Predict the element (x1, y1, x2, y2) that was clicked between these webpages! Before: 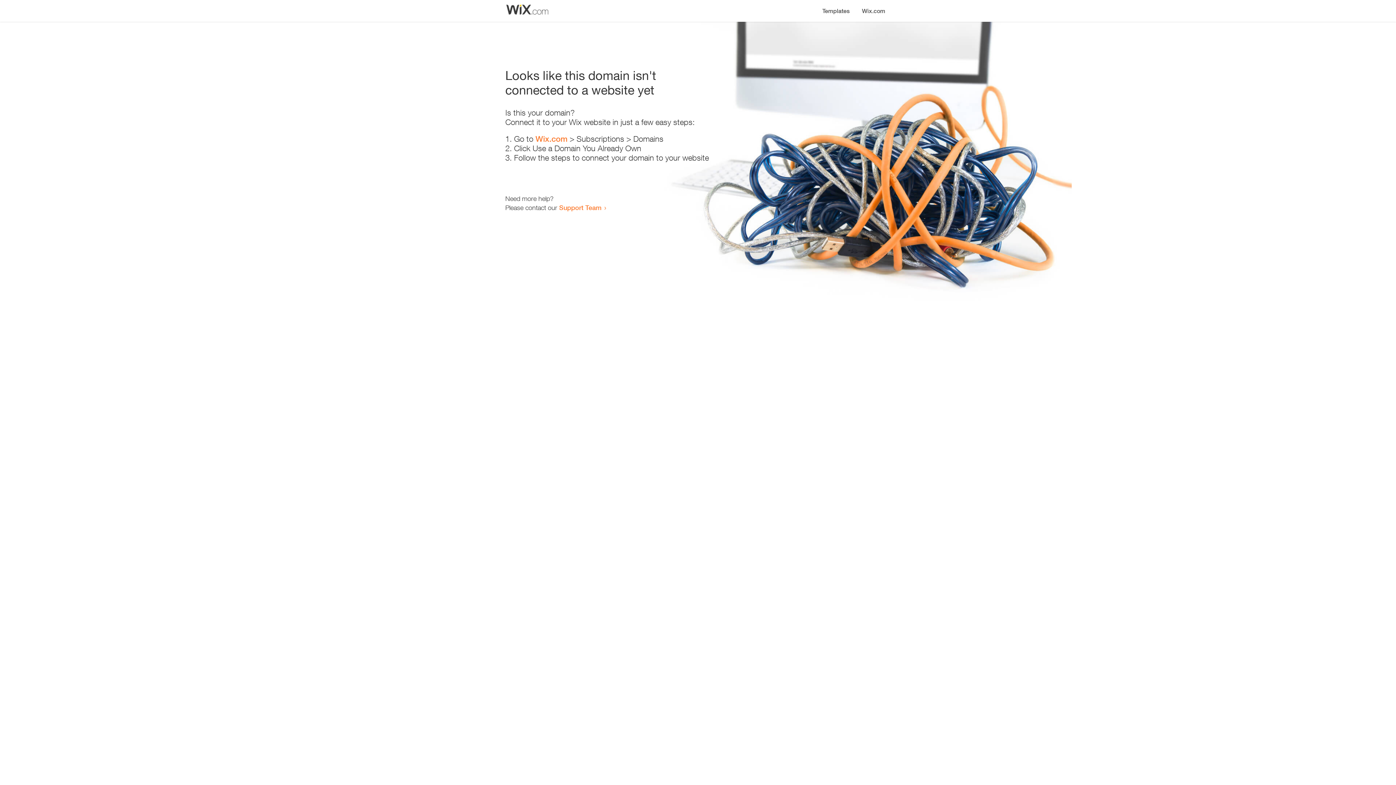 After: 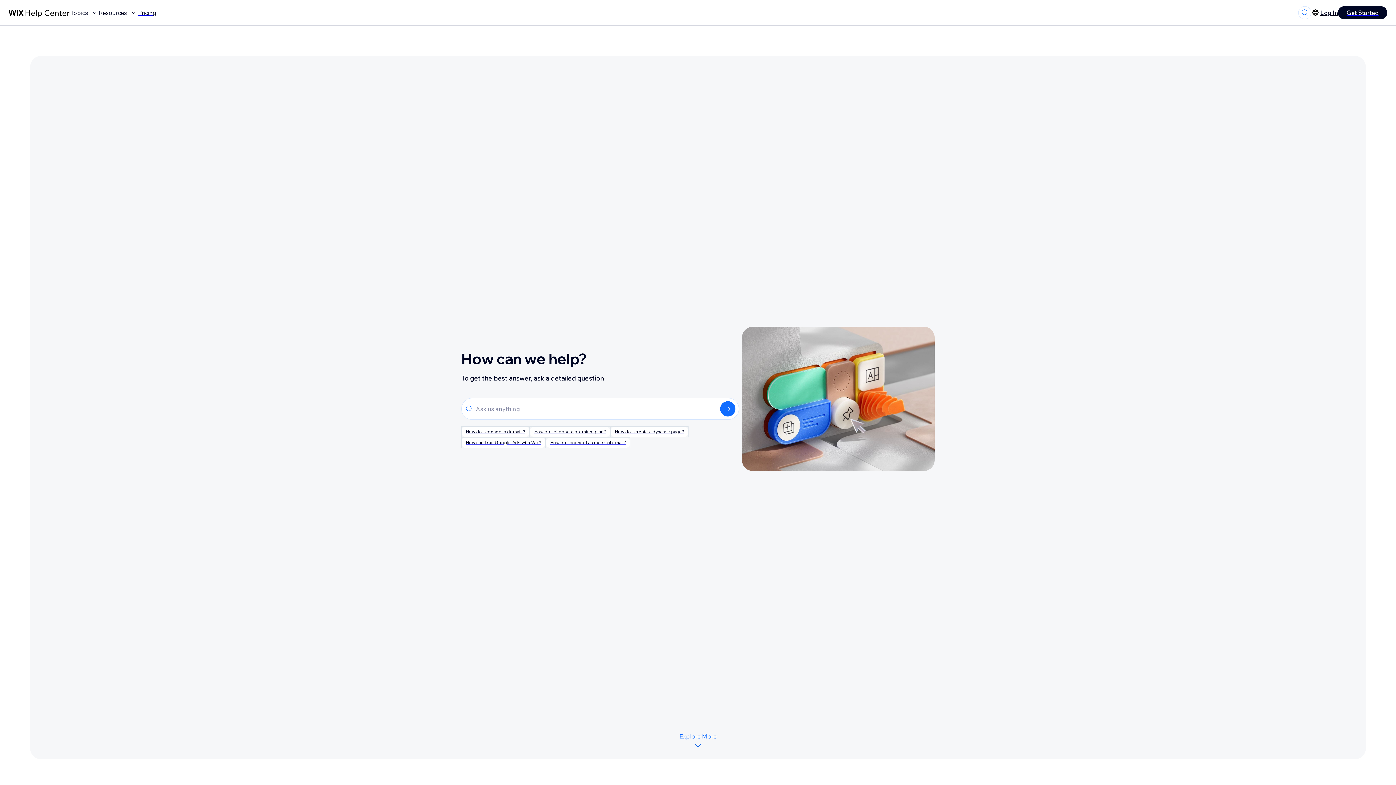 Action: label: Support Team bbox: (559, 203, 601, 211)